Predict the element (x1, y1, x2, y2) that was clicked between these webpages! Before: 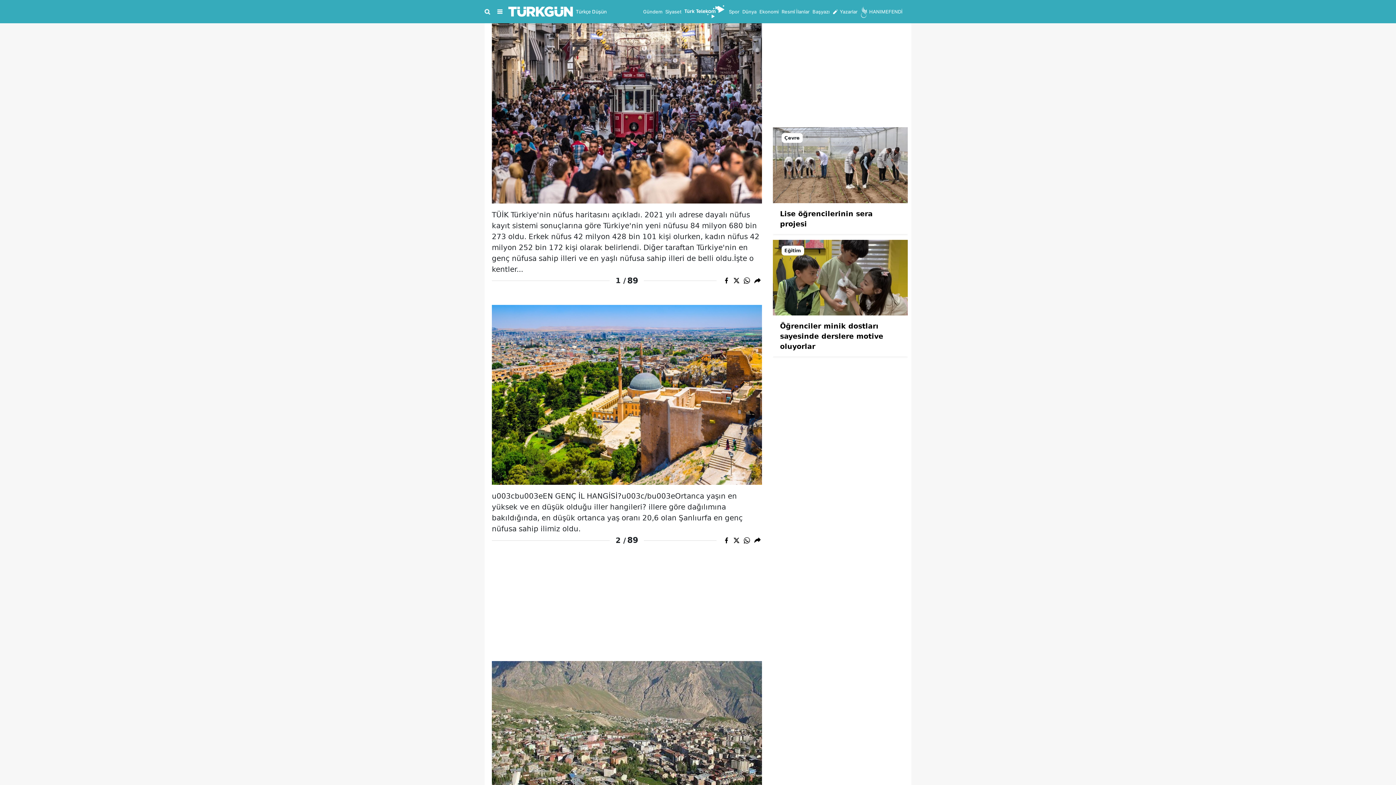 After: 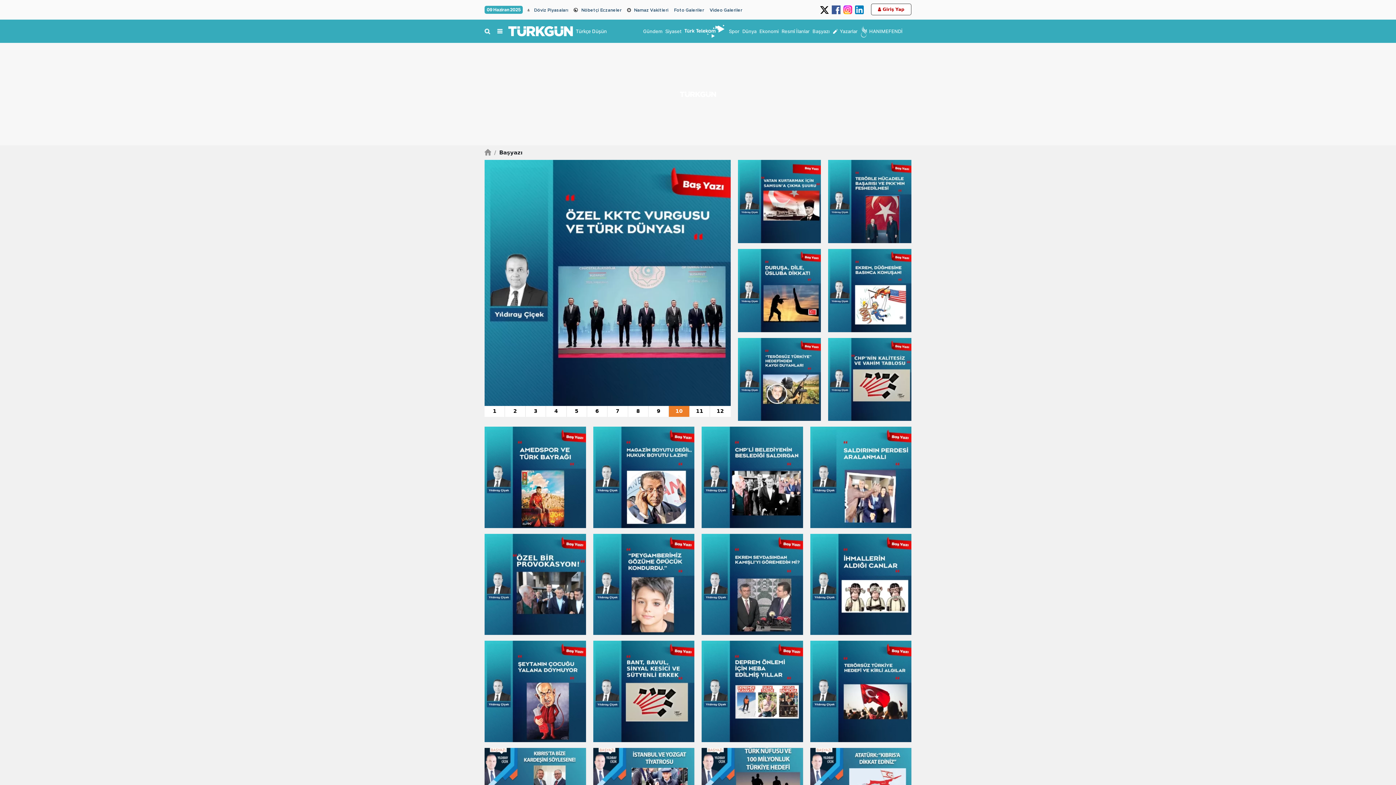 Action: label: Başyazı bbox: (812, 8, 829, 14)